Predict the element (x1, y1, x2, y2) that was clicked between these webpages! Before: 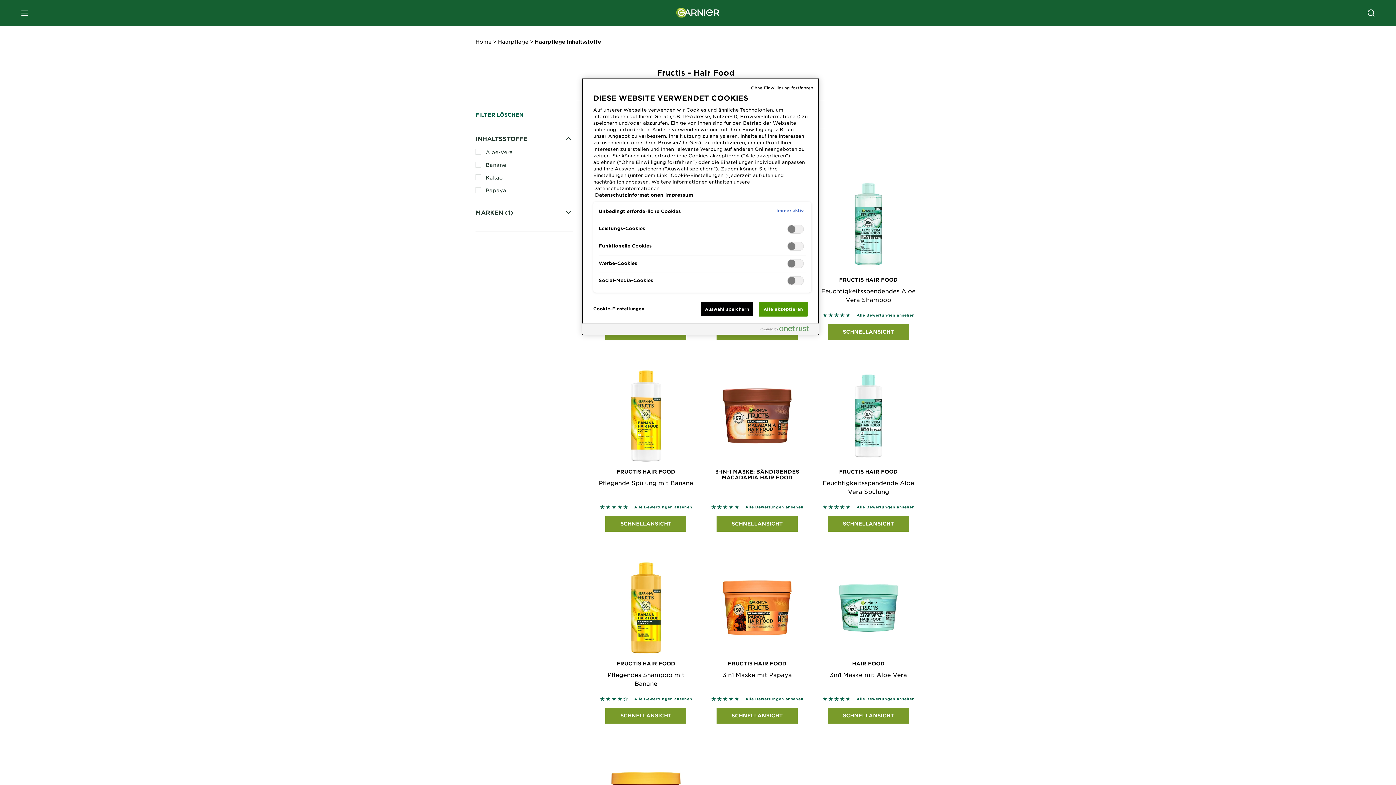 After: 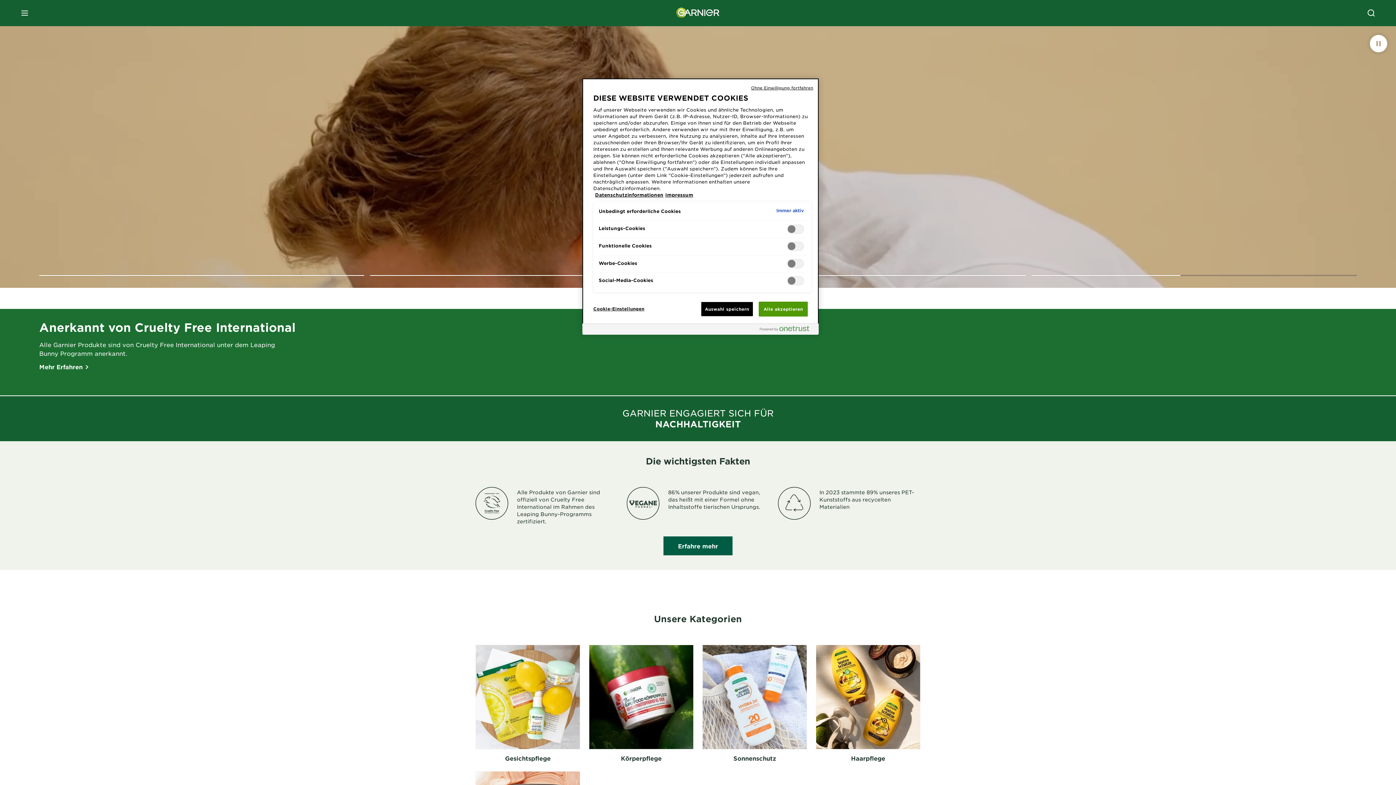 Action: bbox: (676, 7, 720, 18) label: Garnier(back to homepage)